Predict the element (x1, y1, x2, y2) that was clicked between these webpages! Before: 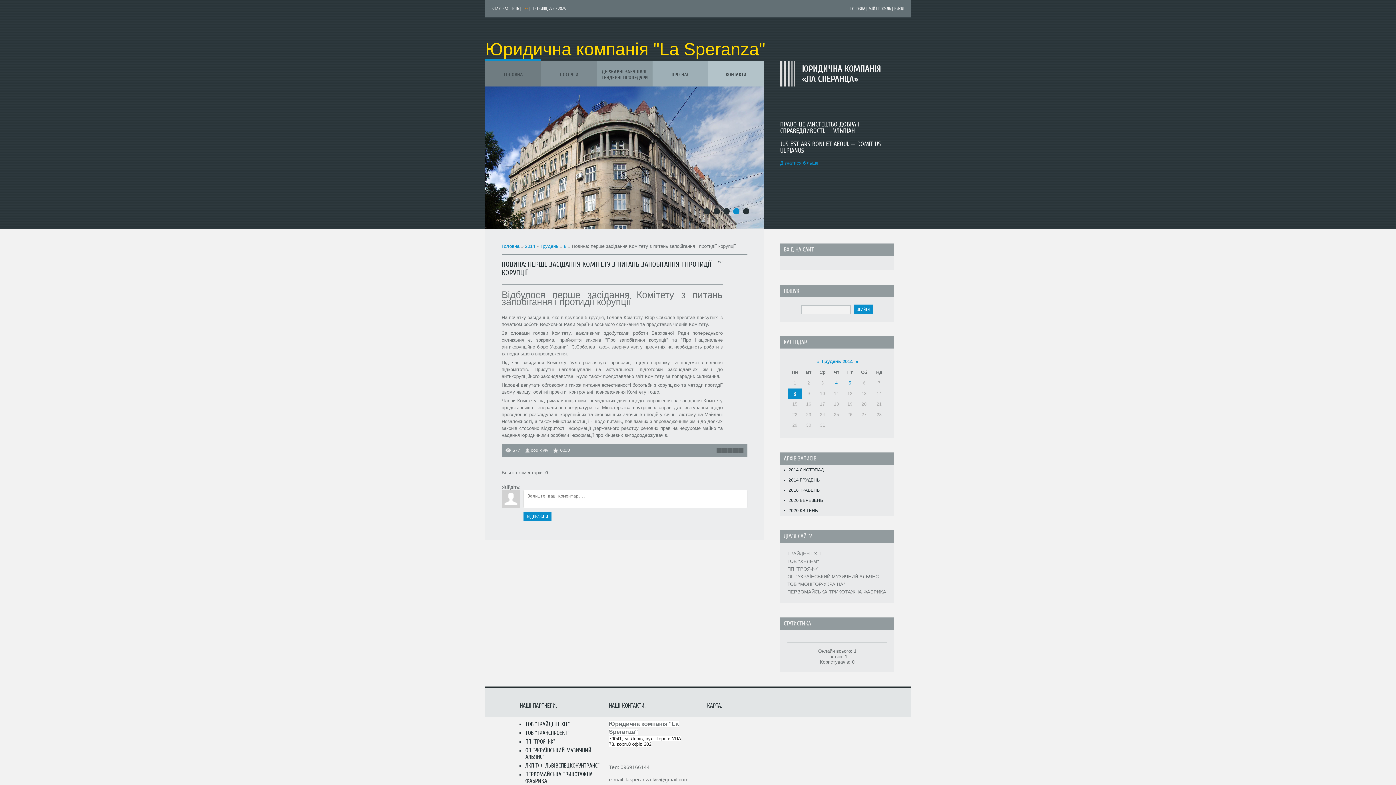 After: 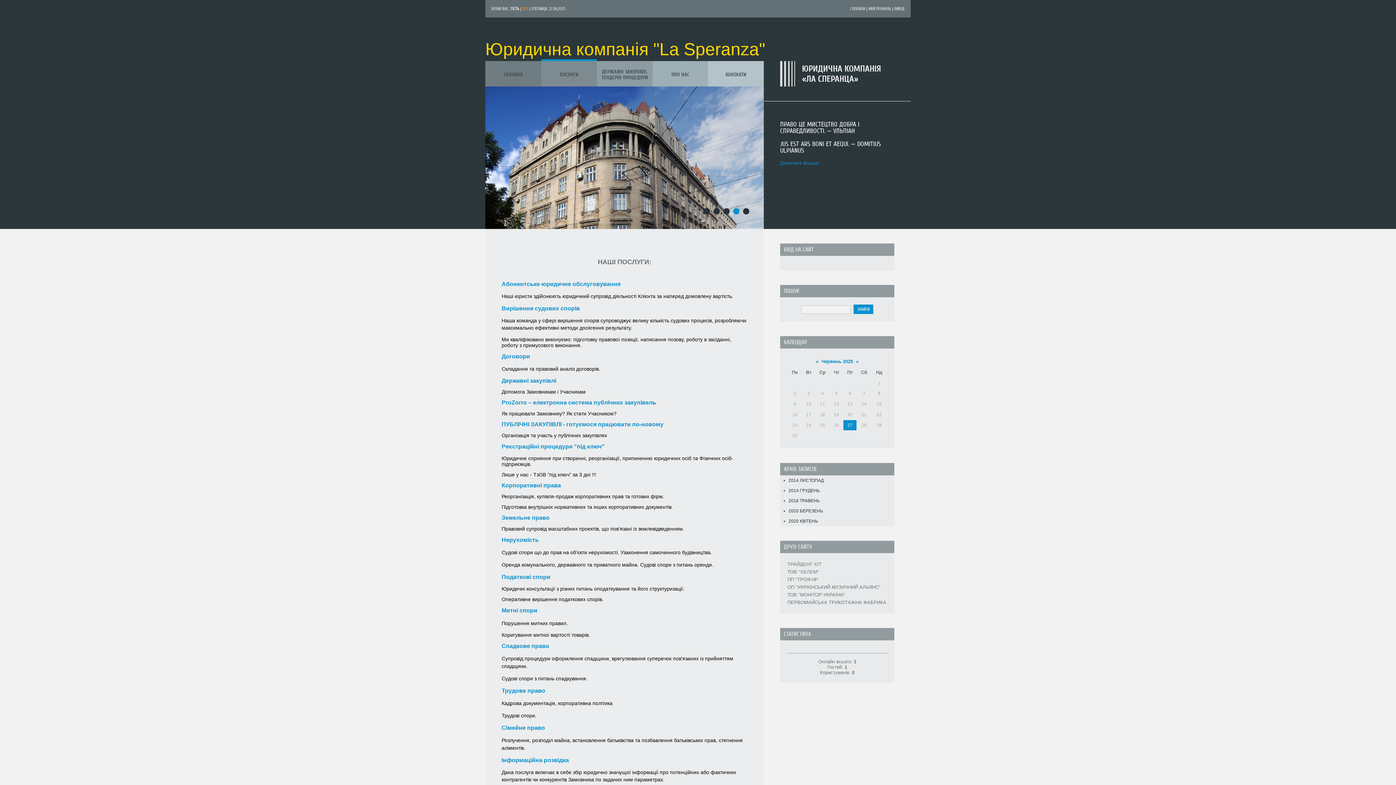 Action: label: ПОСЛУГИ bbox: (541, 61, 597, 86)